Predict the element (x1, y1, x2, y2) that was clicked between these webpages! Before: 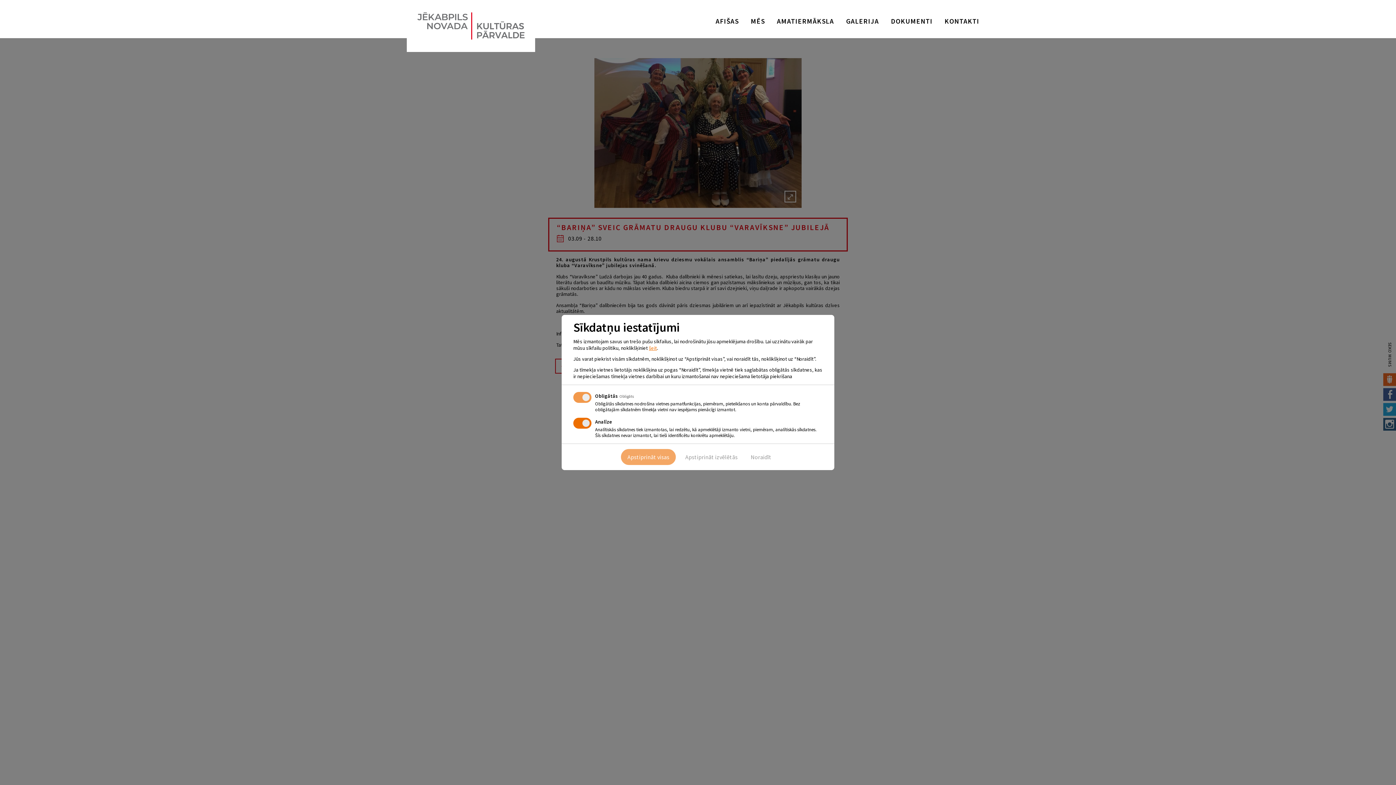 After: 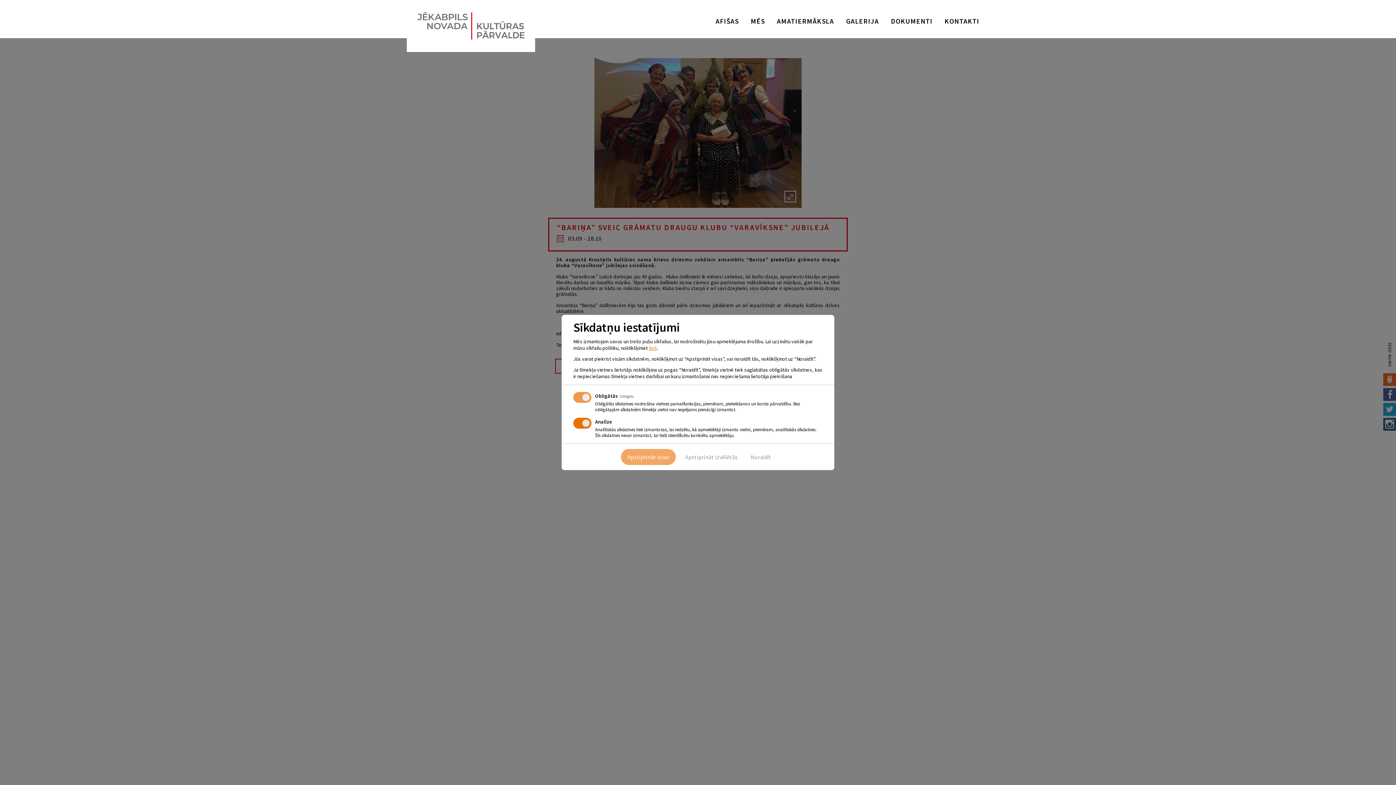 Action: bbox: (649, 344, 657, 351) label: šeit